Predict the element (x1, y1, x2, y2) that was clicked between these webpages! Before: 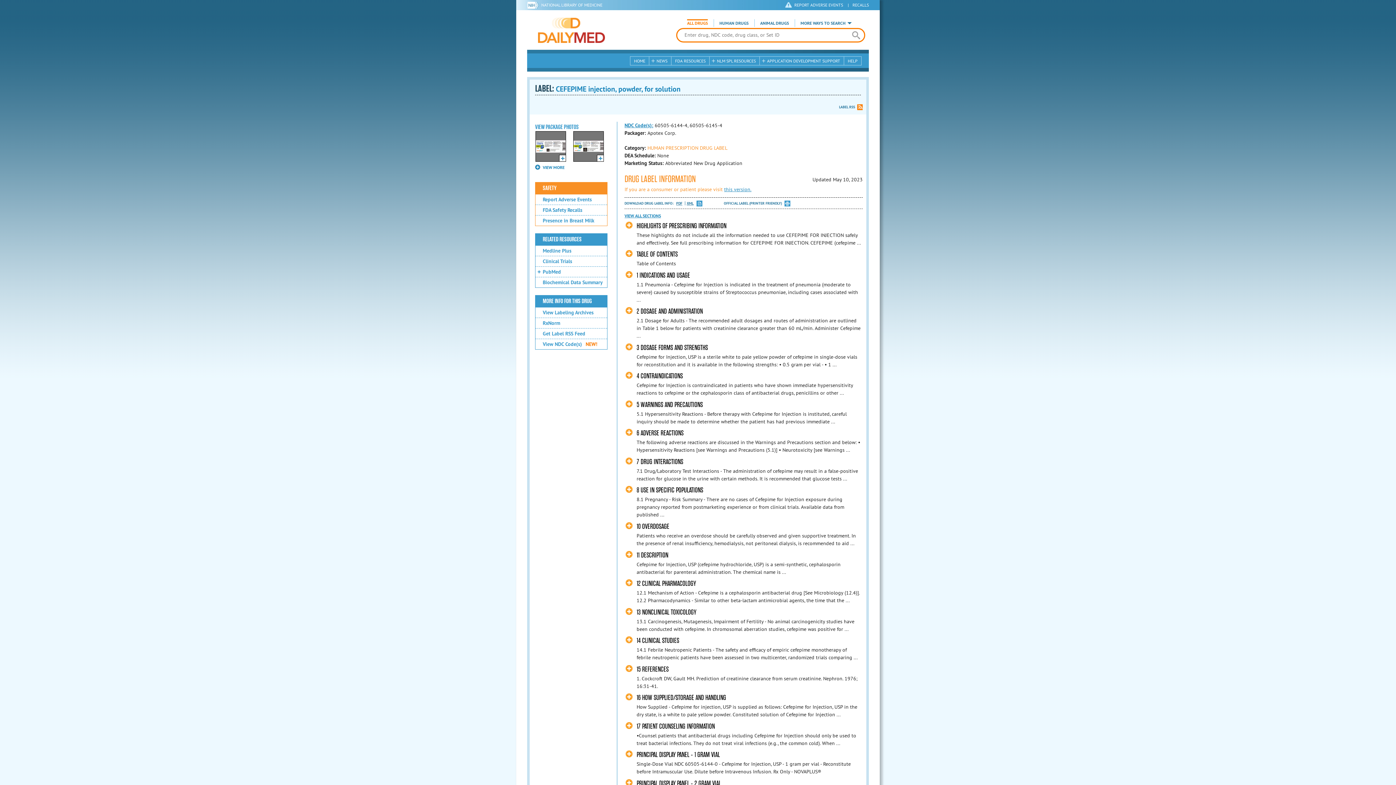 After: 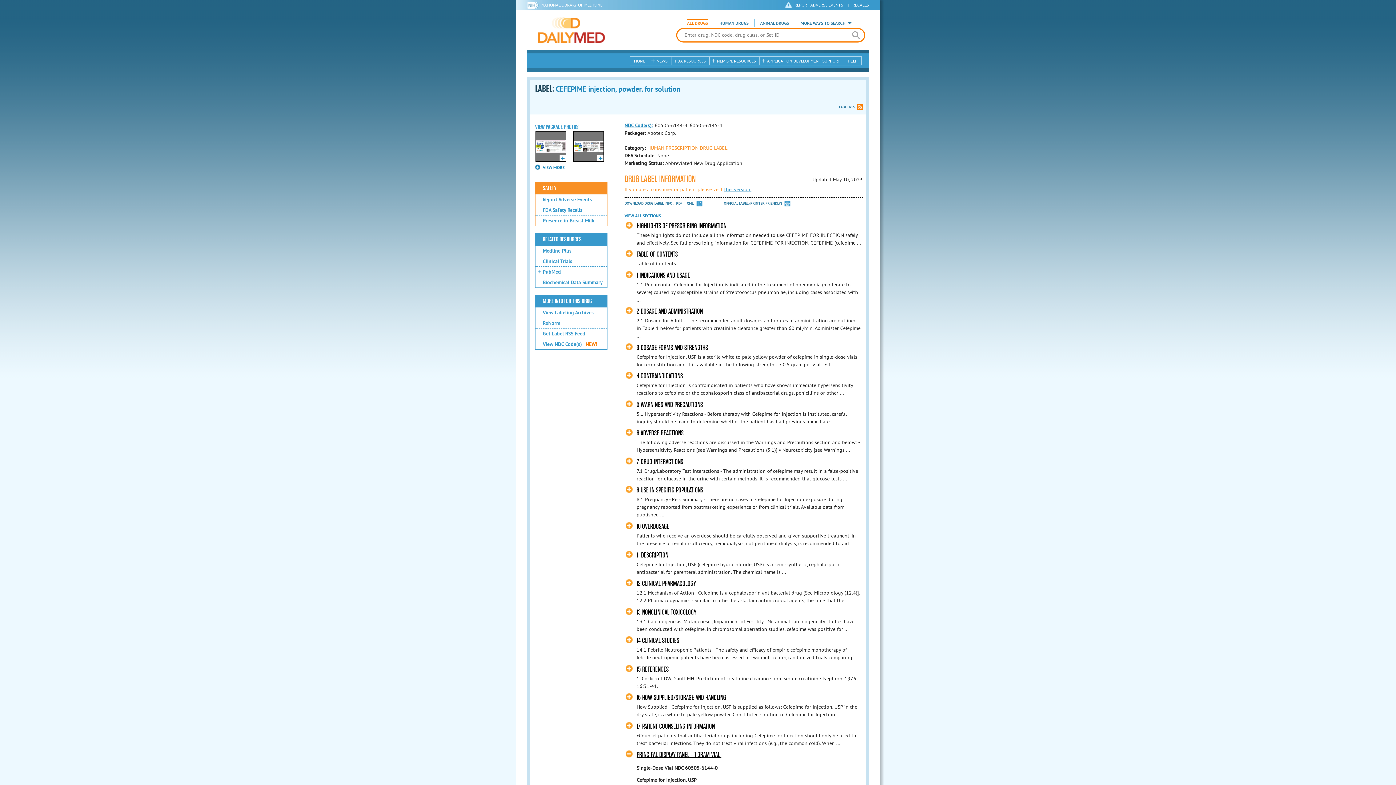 Action: bbox: (625, 751, 721, 759) label: PRINCIPAL DISPLAY PANEL - 1 GRAM VIAL 